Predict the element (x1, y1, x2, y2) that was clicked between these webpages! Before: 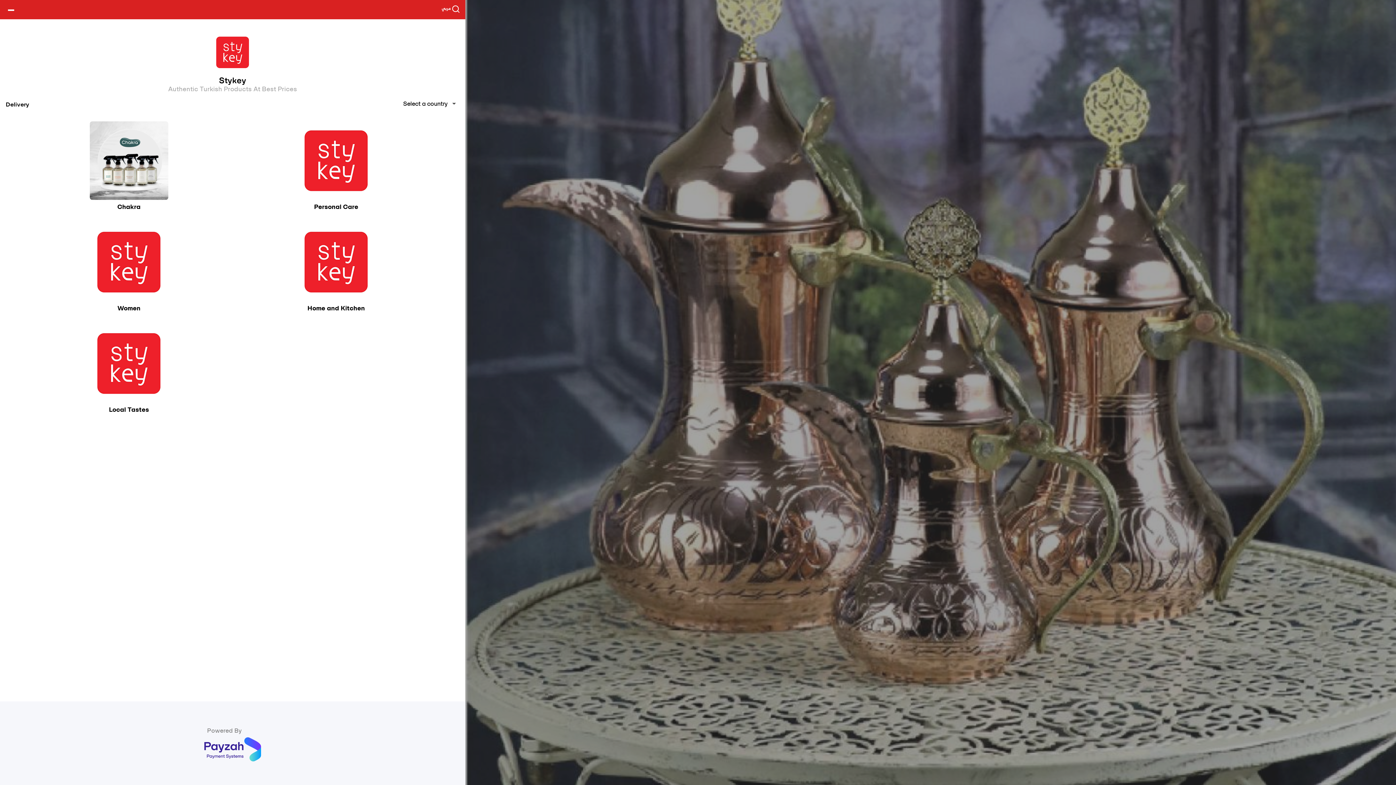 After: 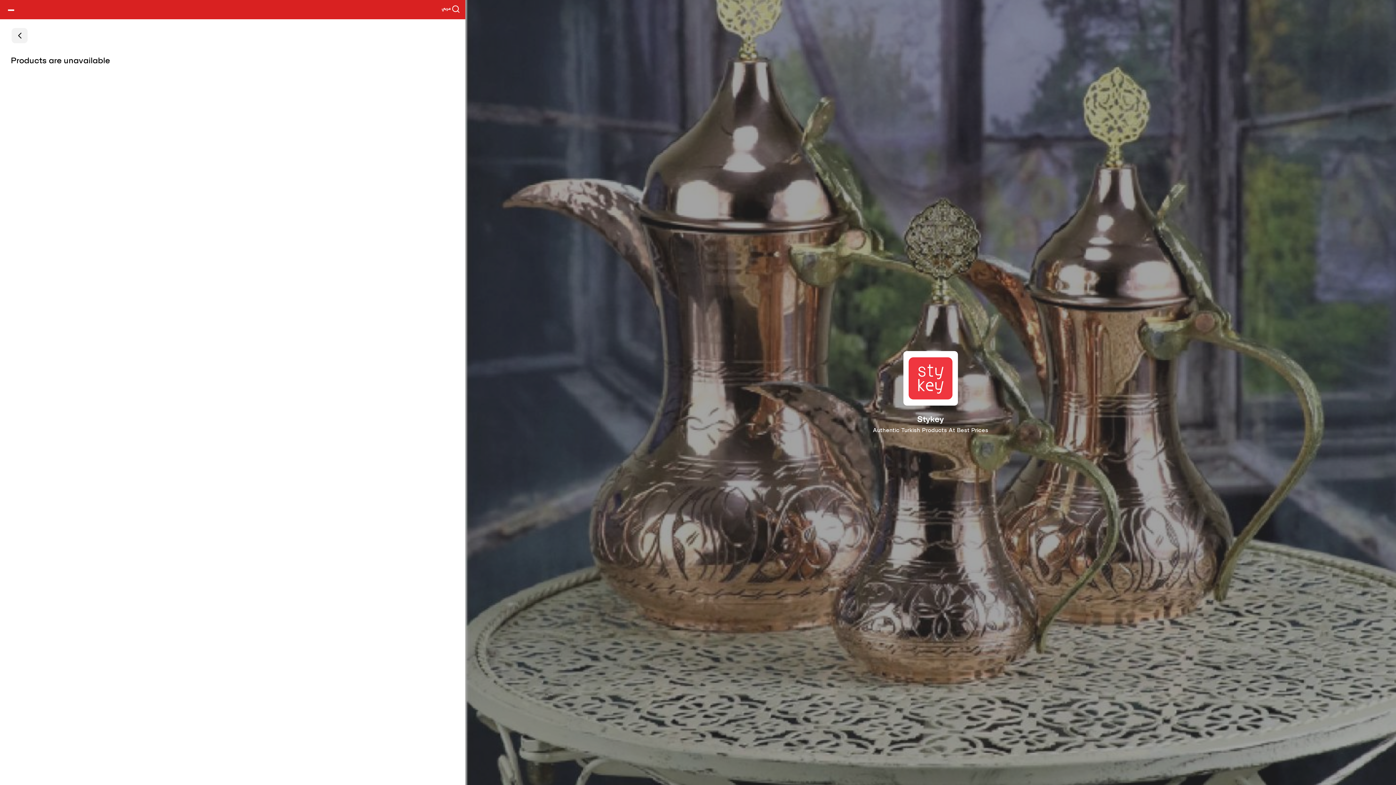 Action: label: Local Tastes bbox: (30, 324, 227, 420)